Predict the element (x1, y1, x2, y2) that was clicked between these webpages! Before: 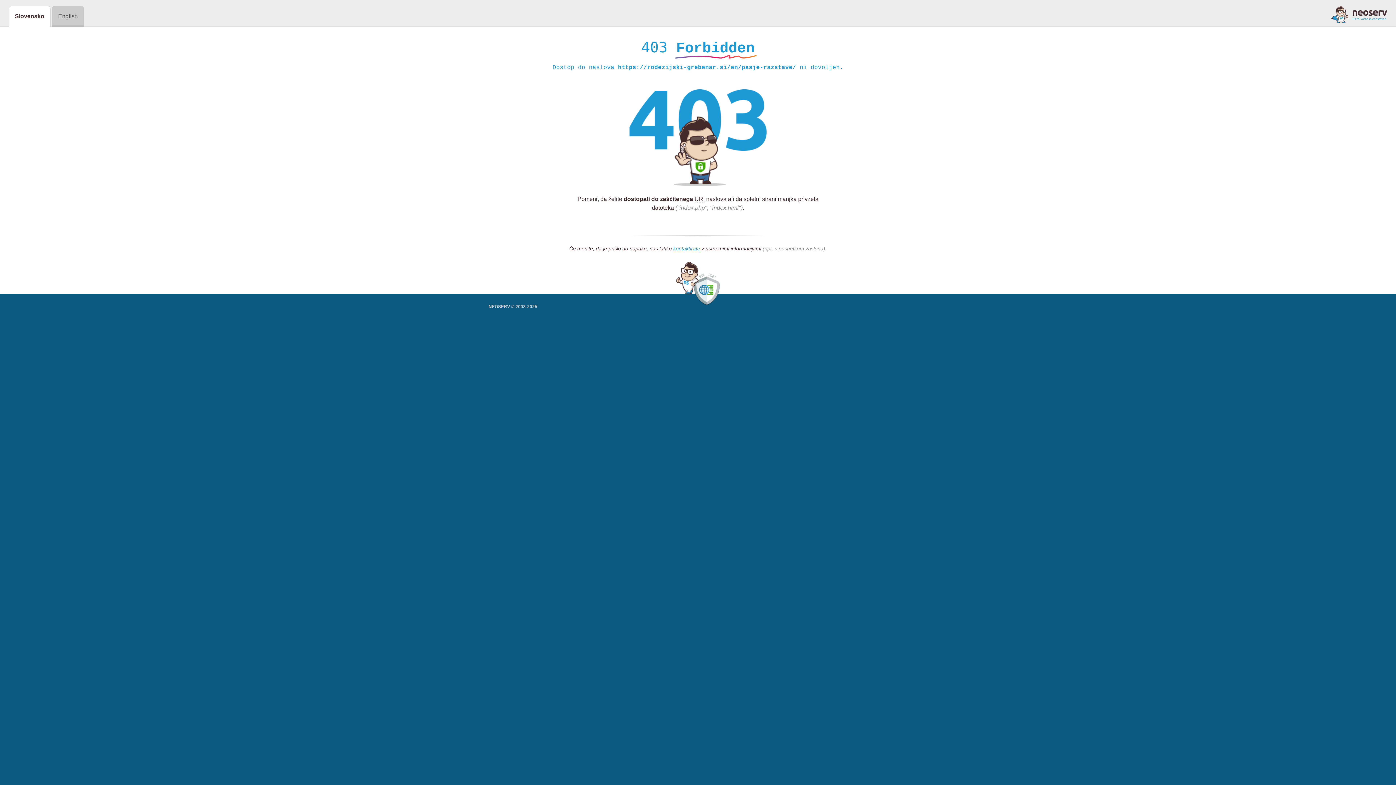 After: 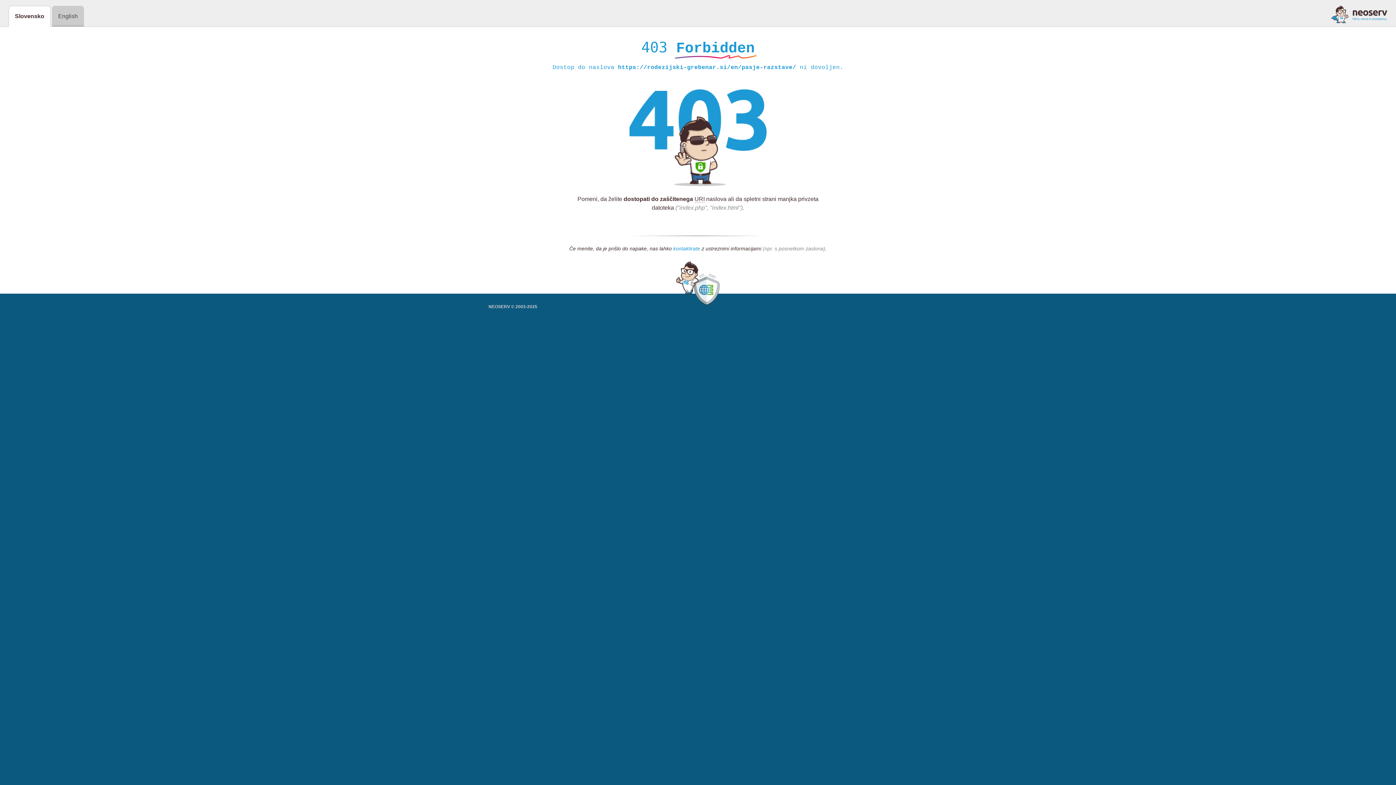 Action: label: kontaktirate bbox: (673, 245, 700, 252)